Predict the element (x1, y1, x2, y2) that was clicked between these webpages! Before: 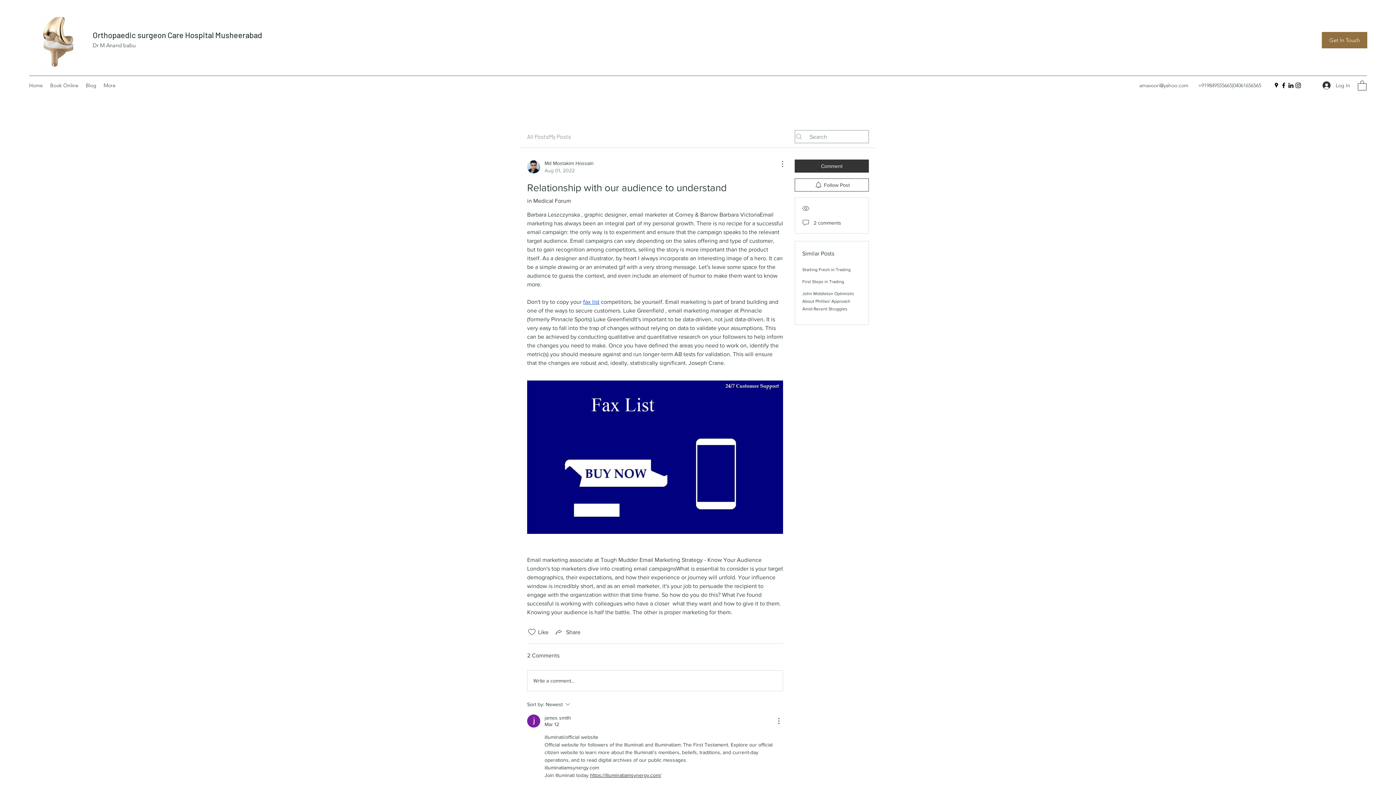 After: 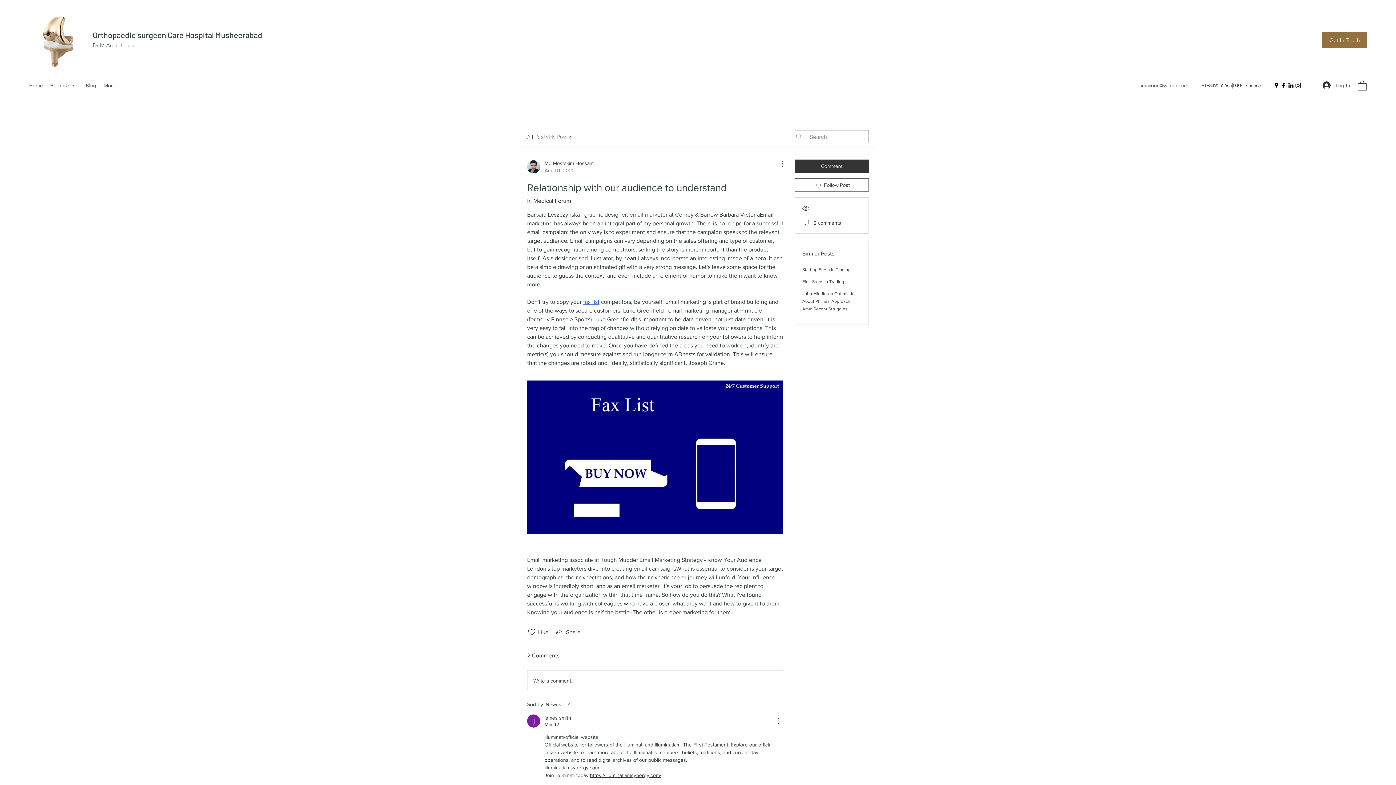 Action: label: LinkedIn bbox: (1287, 81, 1294, 89)